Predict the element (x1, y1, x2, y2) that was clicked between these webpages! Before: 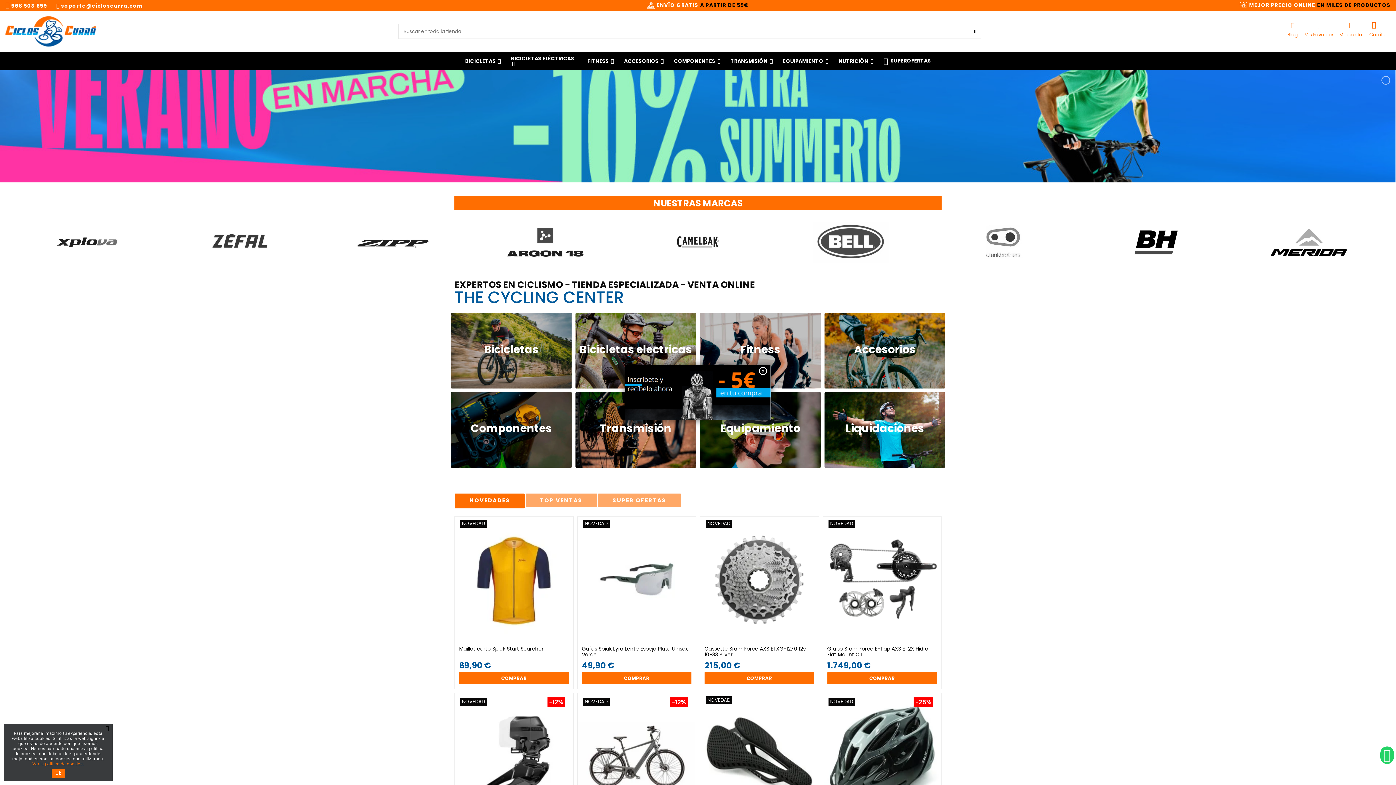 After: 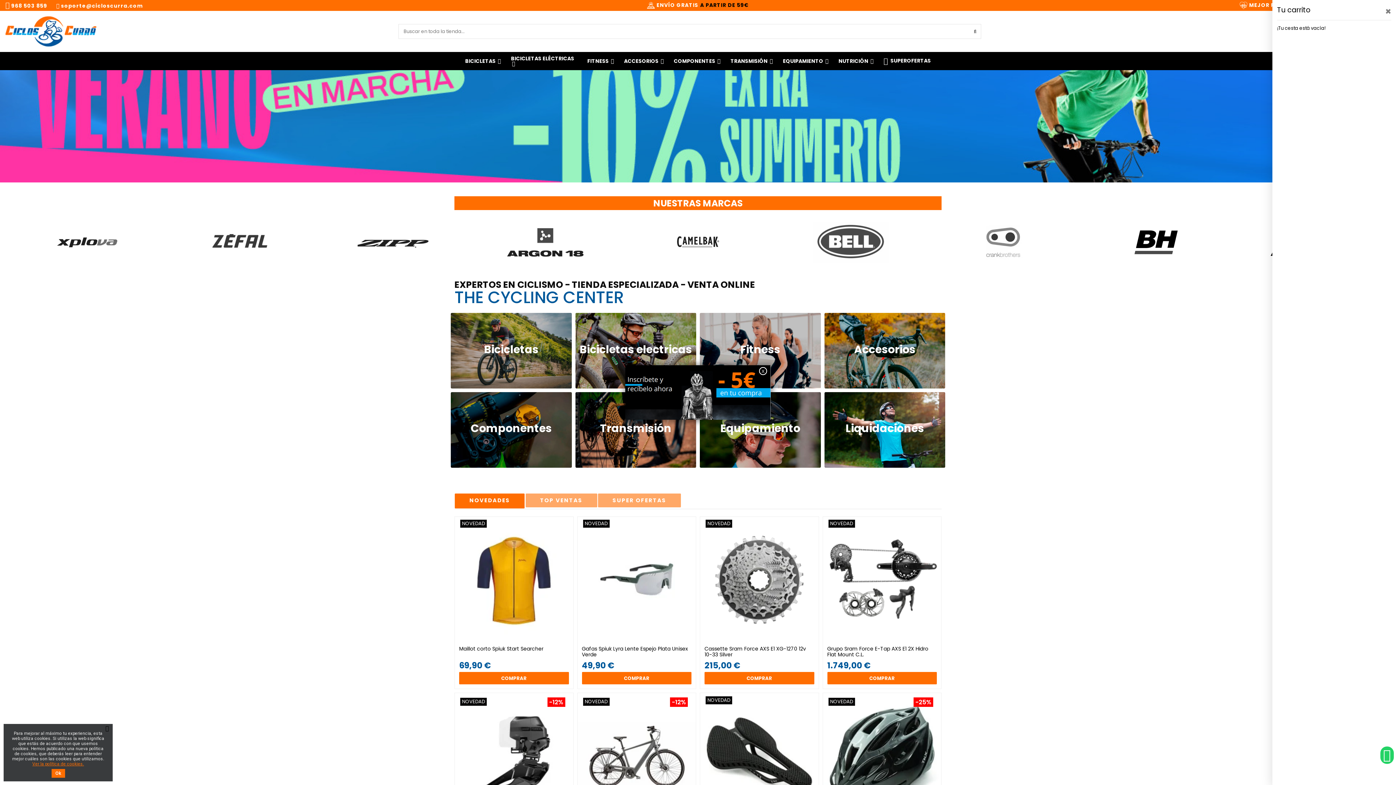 Action: label: Carrito bbox: (1367, 18, 1388, 44)